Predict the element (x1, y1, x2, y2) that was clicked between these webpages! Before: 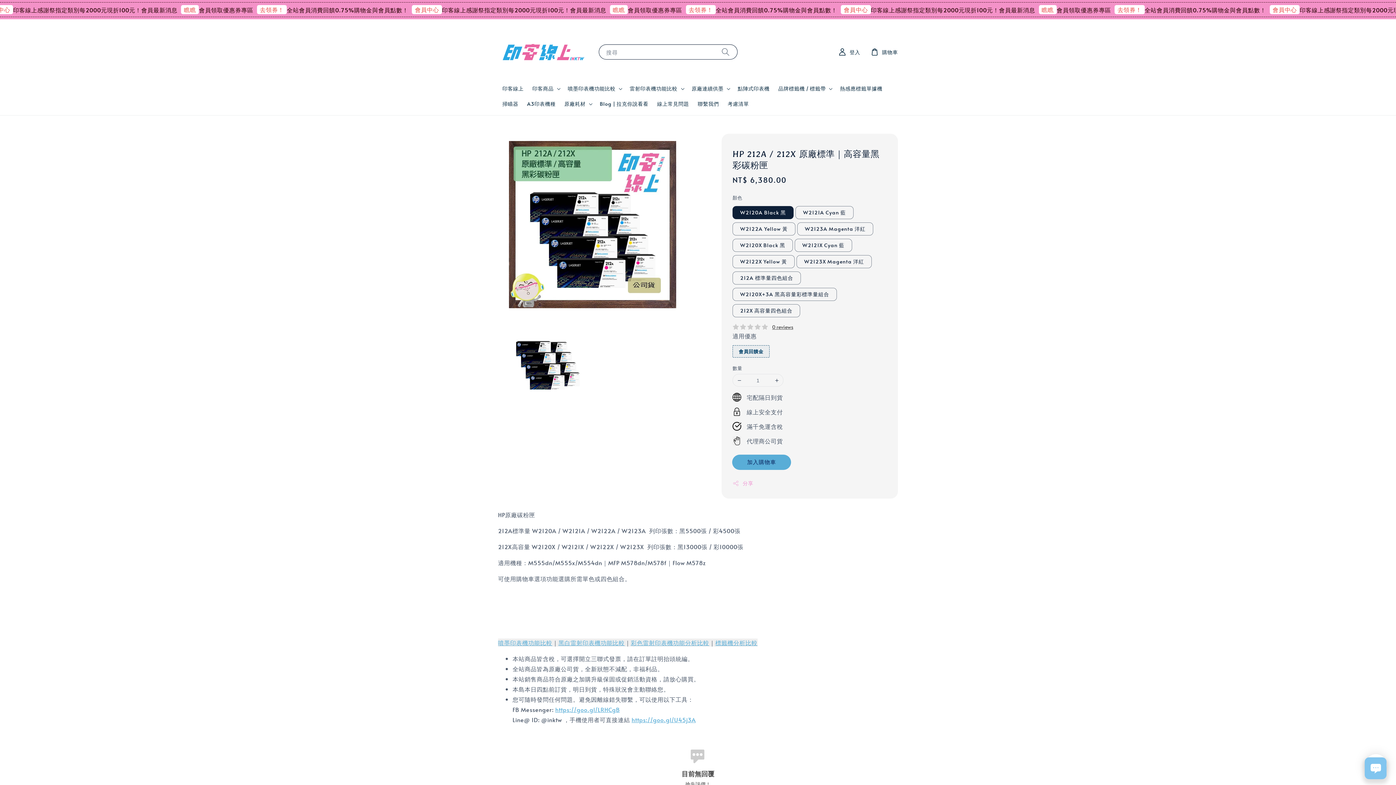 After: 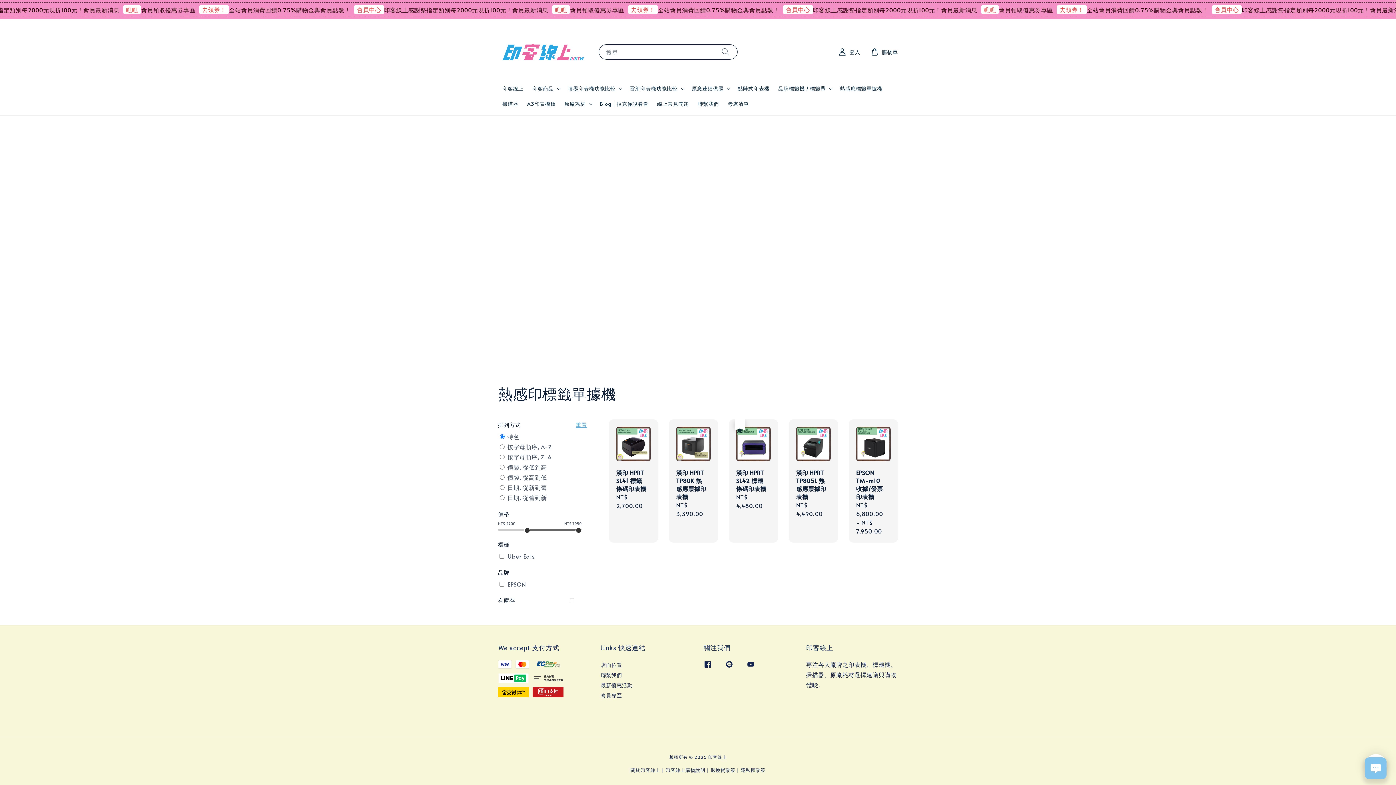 Action: label: 熱感應標籤單據機 bbox: (835, 81, 887, 96)